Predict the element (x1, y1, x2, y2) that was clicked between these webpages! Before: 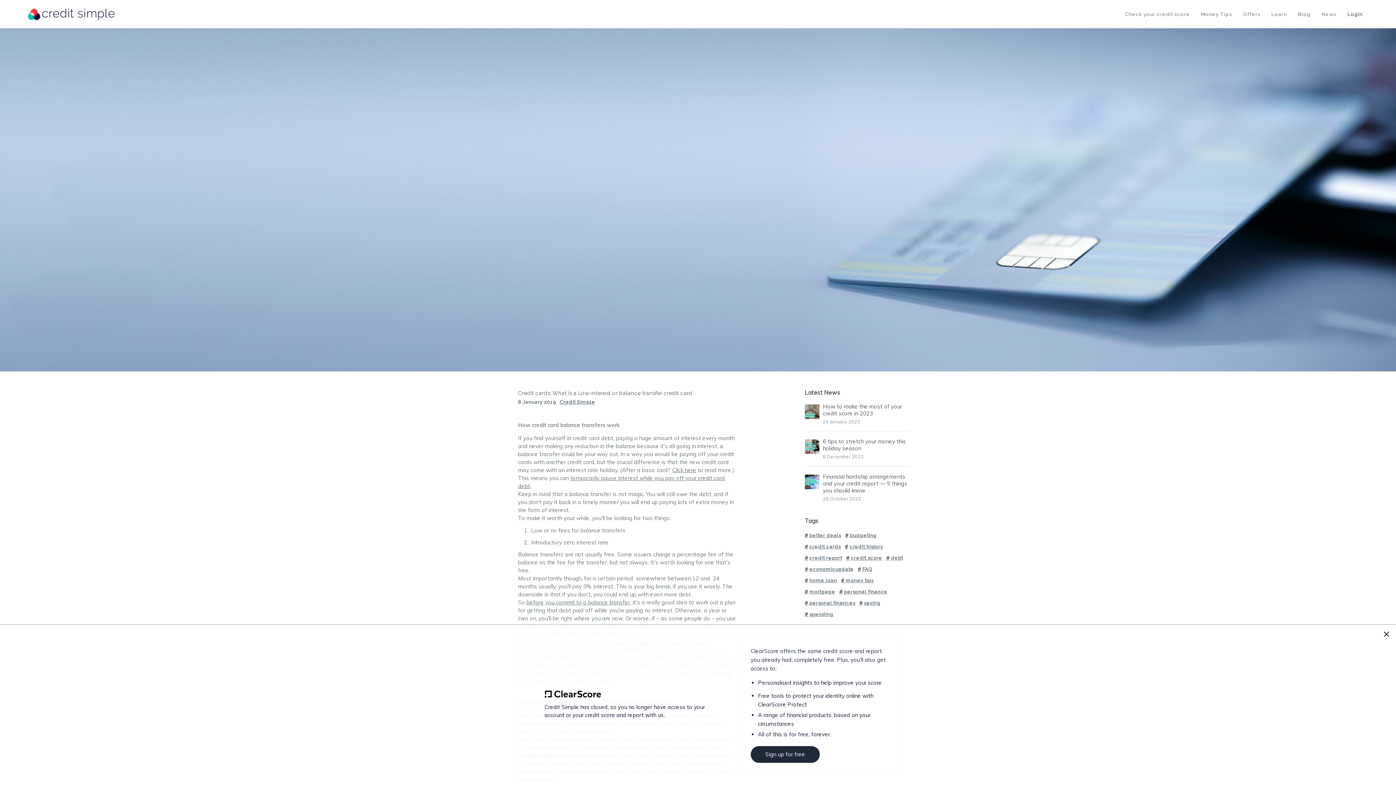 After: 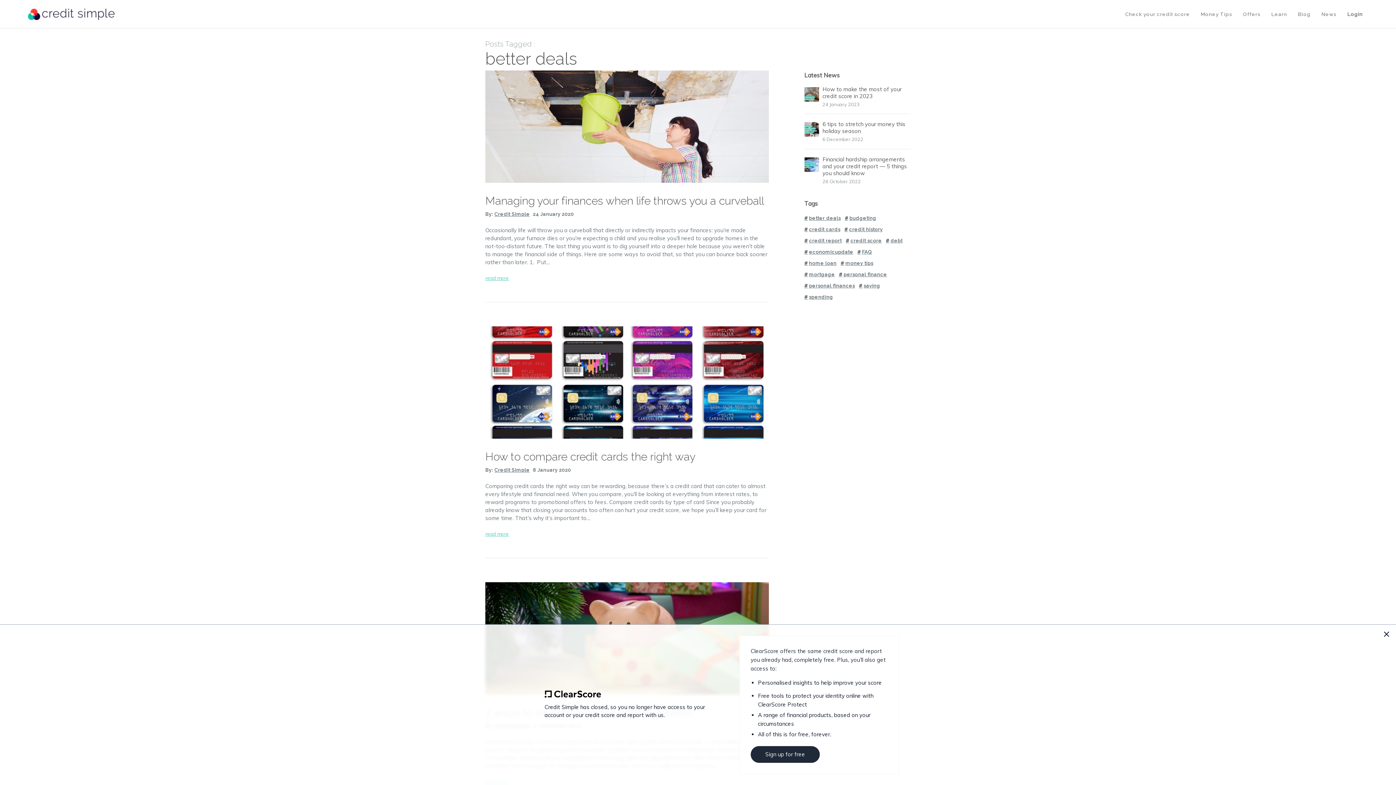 Action: label: better deals (16 items) bbox: (804, 531, 841, 539)